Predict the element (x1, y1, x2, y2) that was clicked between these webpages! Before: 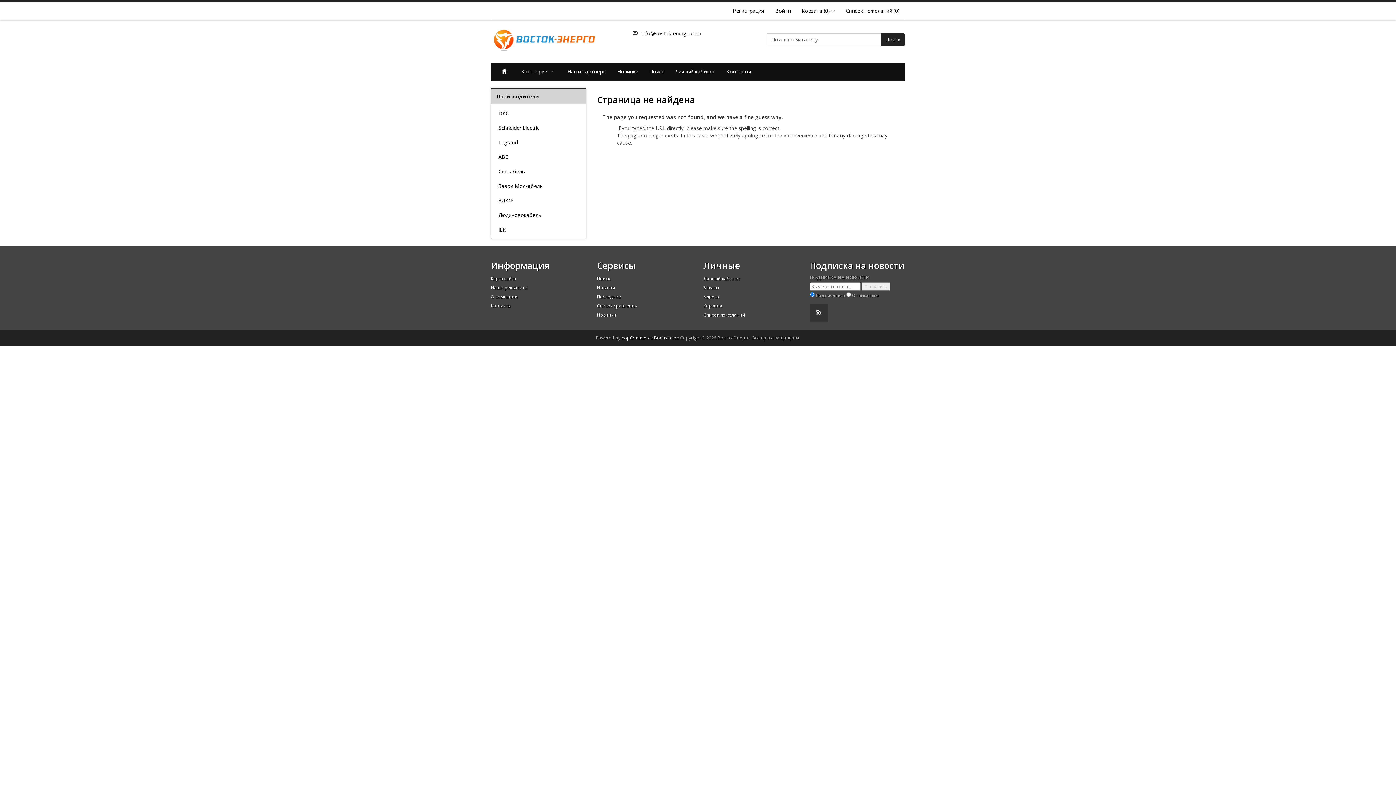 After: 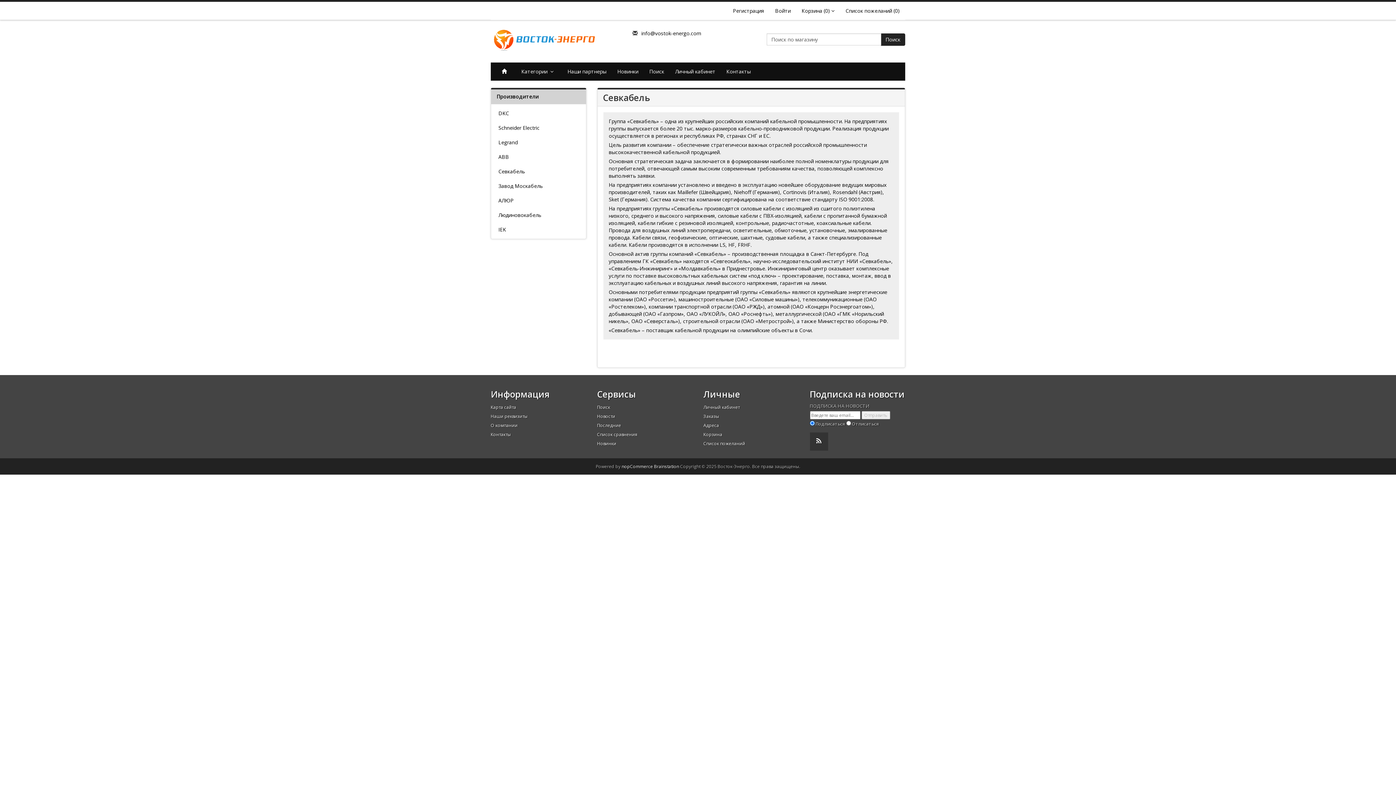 Action: bbox: (493, 164, 584, 178) label: Севкабель